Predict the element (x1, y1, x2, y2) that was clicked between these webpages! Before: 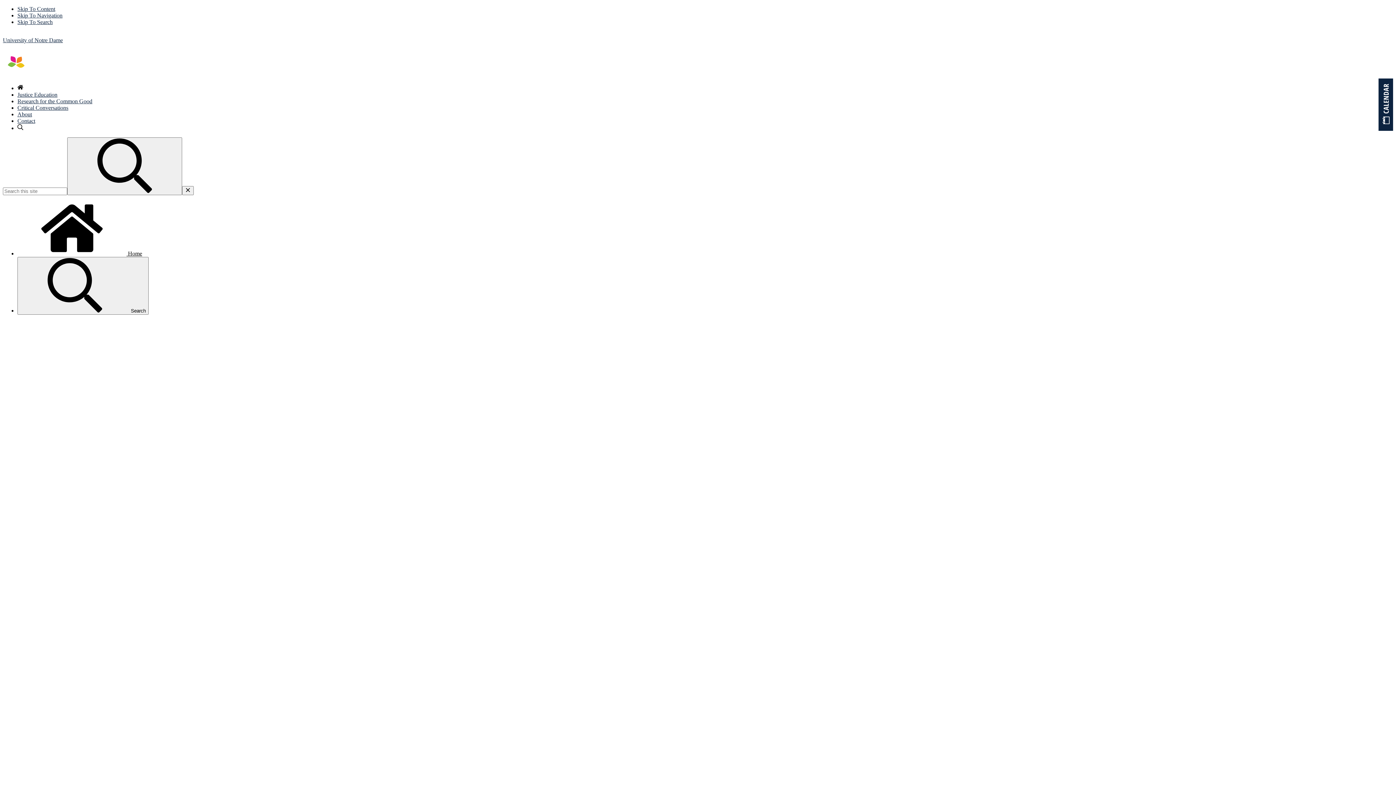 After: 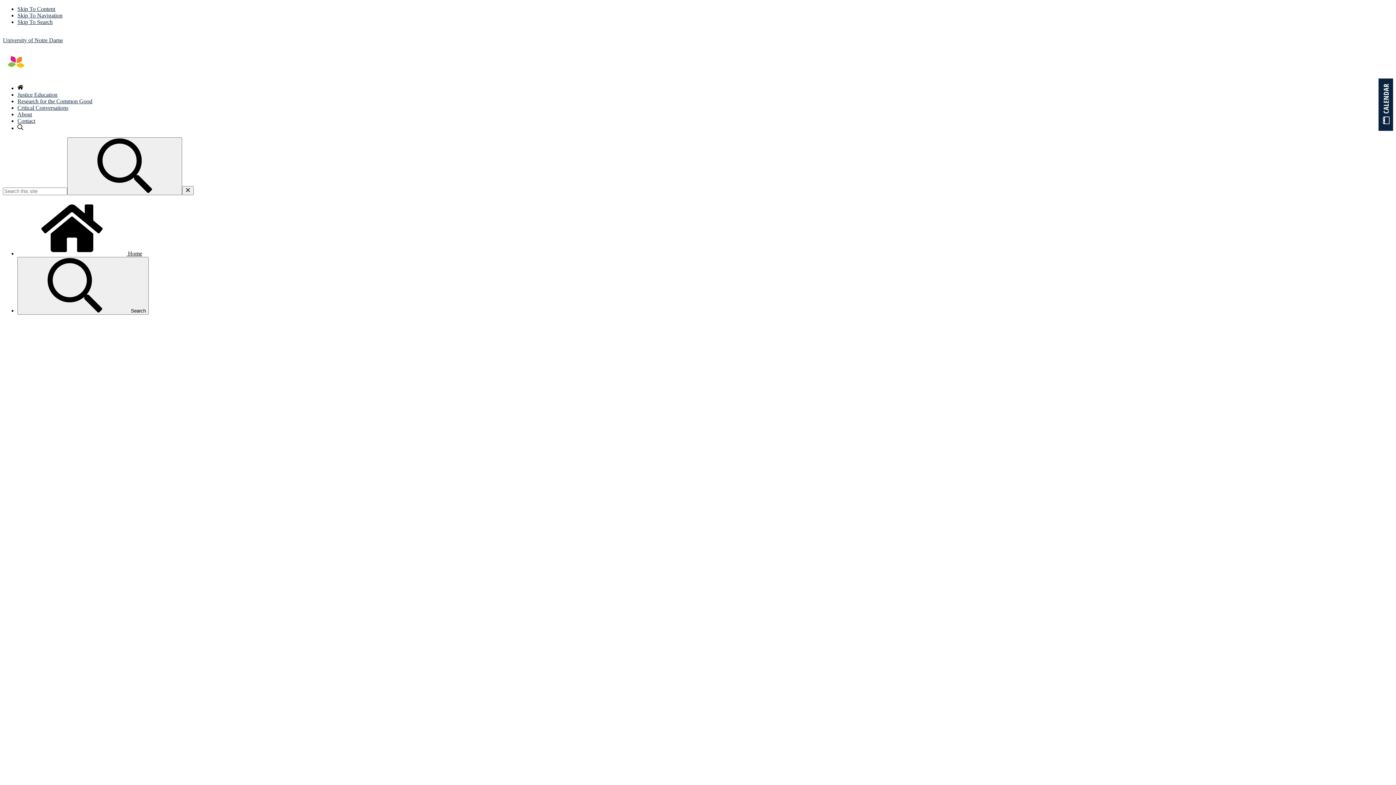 Action: label: Skip To Navigation bbox: (17, 12, 62, 18)